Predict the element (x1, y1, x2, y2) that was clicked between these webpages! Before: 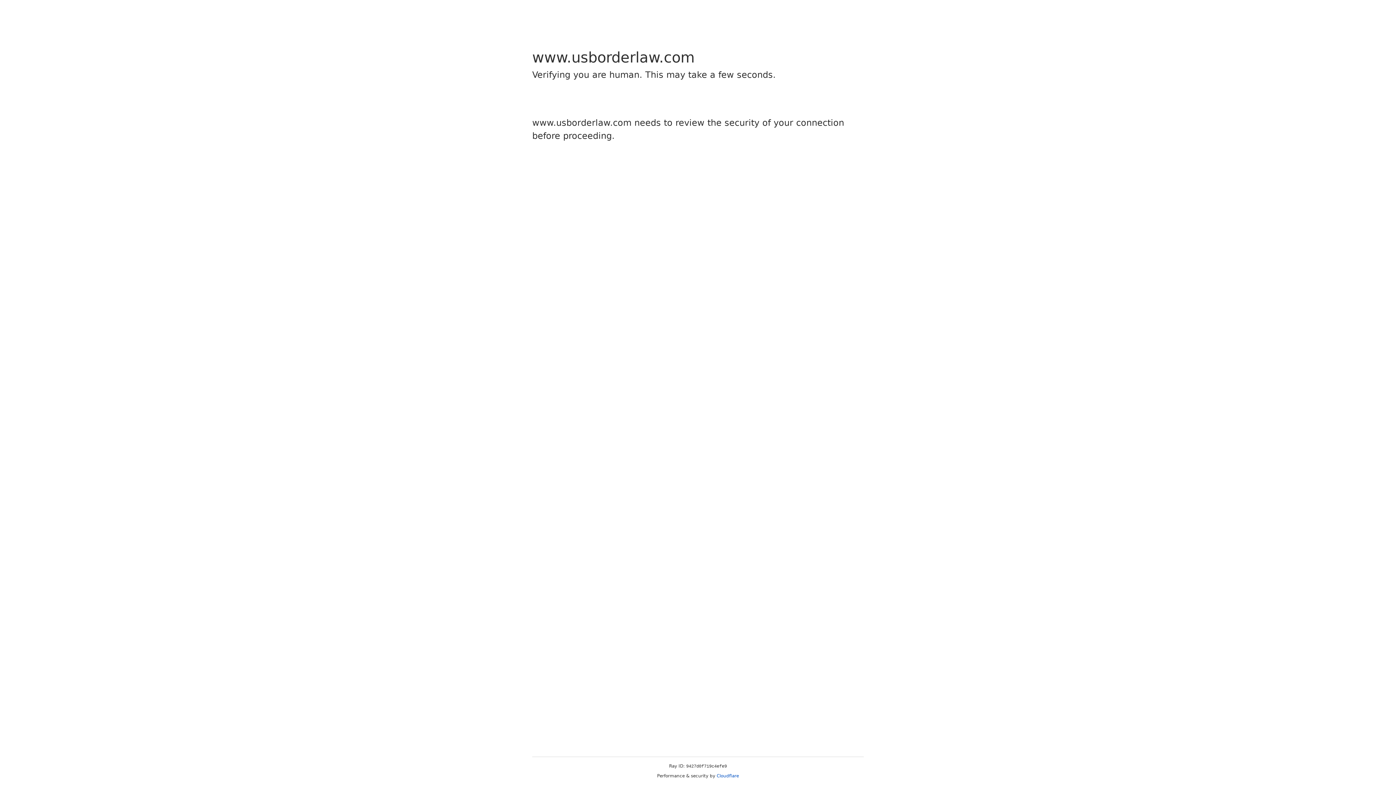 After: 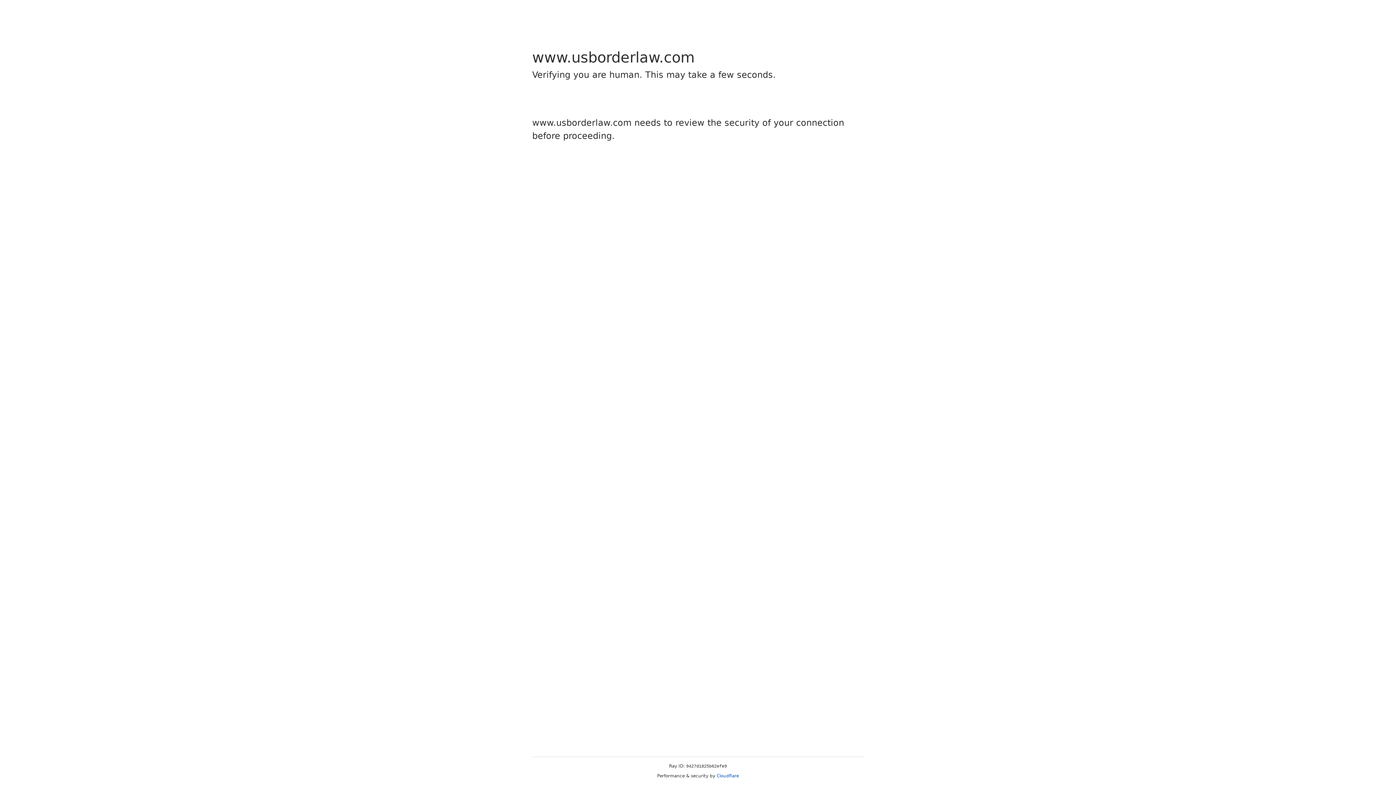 Action: label: Cloudflare bbox: (716, 773, 739, 778)